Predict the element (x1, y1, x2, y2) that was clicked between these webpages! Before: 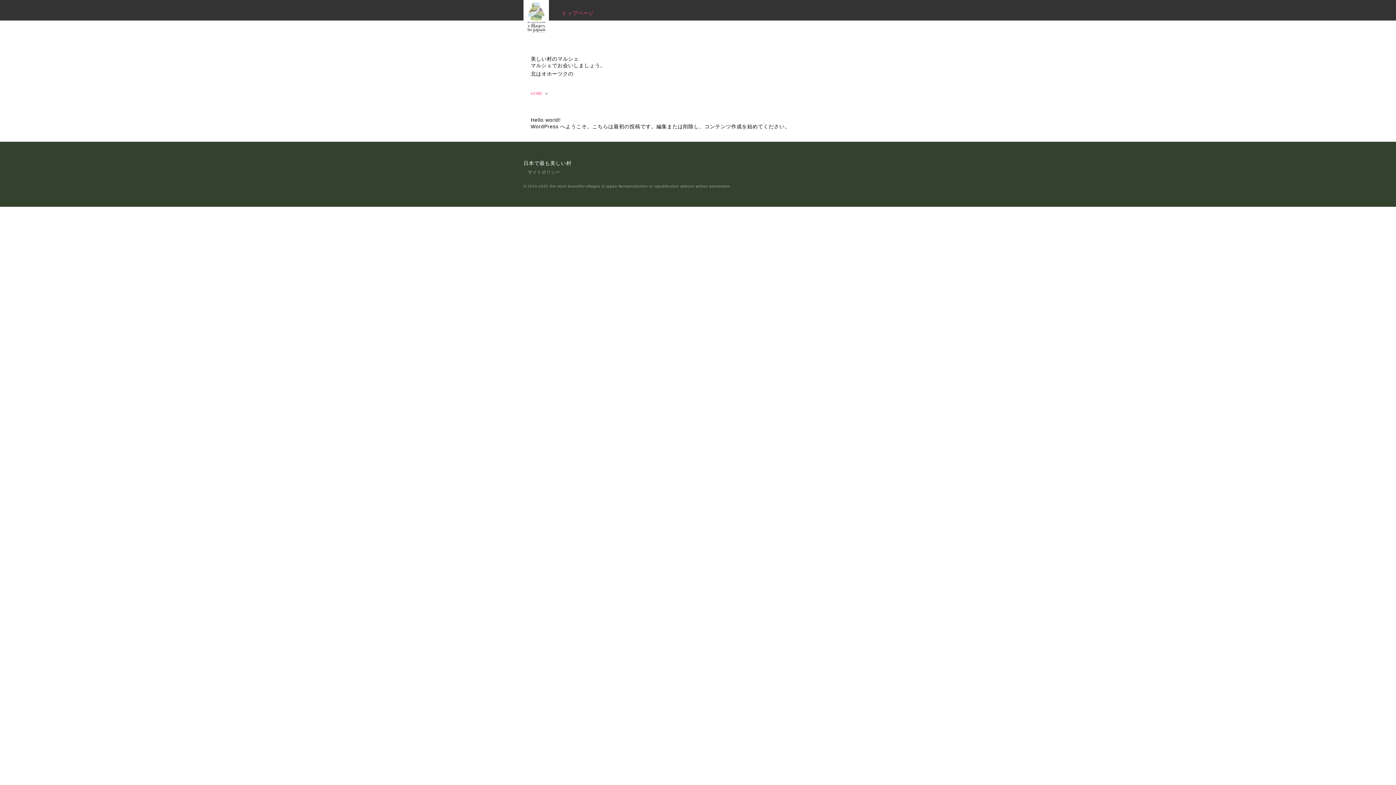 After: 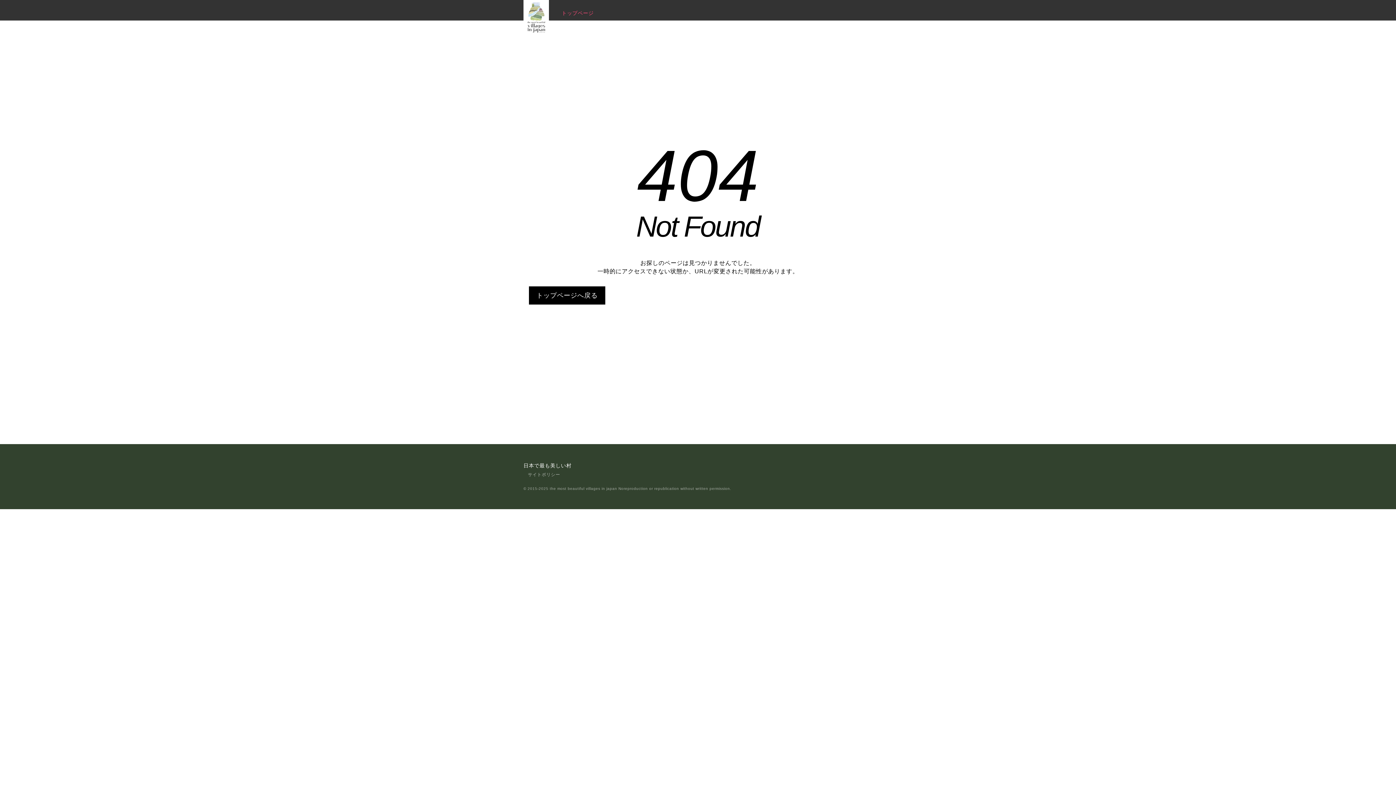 Action: label: サイトポリシー bbox: (528, 169, 560, 174)